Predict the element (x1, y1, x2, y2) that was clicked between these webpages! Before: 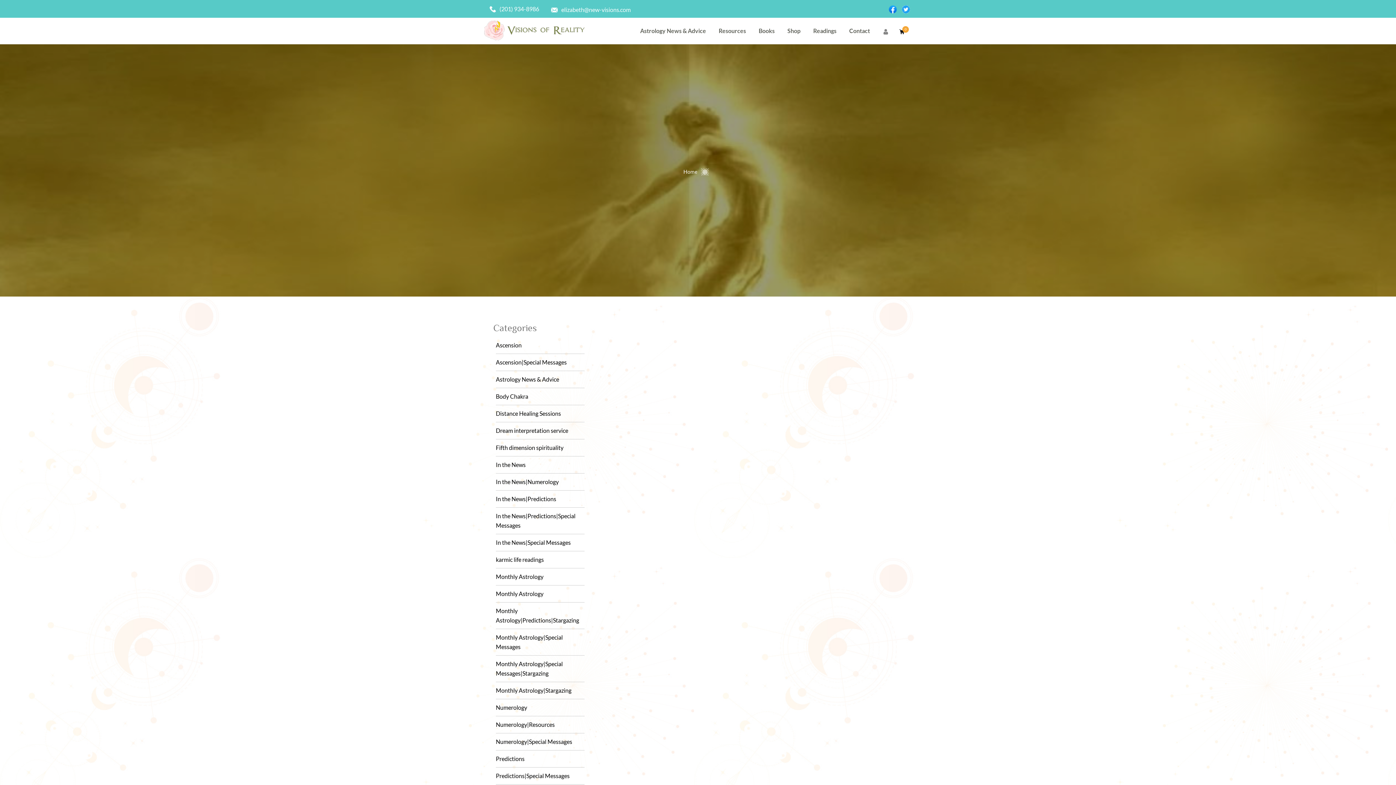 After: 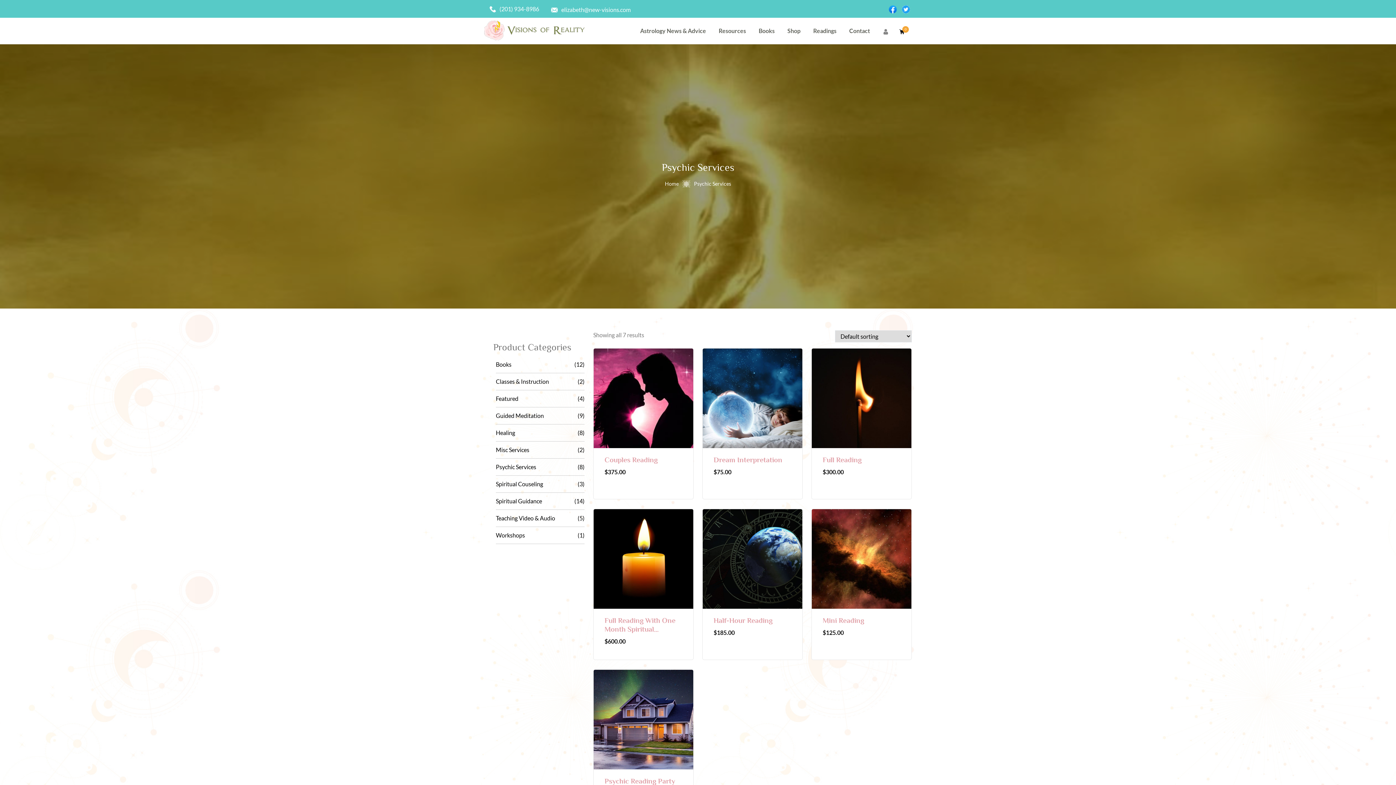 Action: bbox: (813, 17, 836, 44) label: Readings